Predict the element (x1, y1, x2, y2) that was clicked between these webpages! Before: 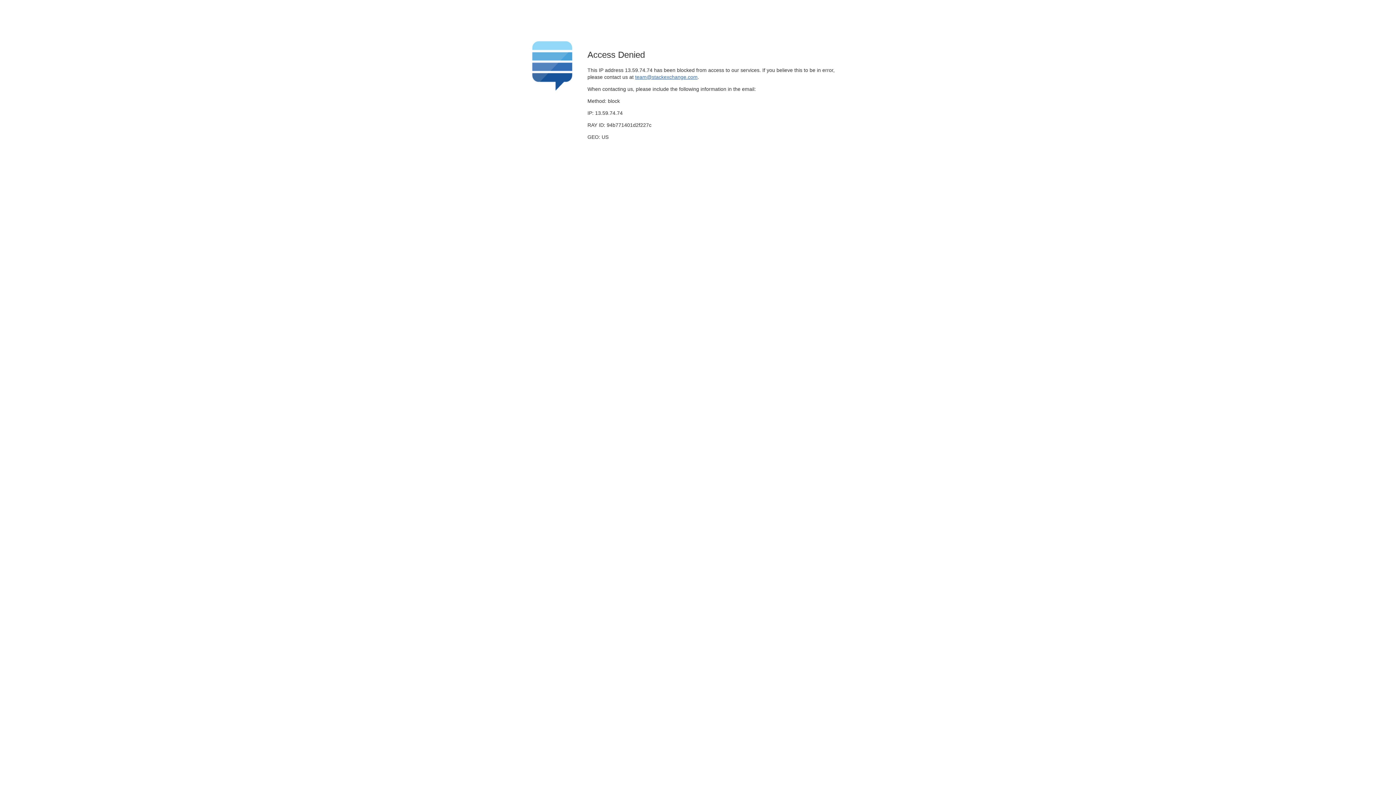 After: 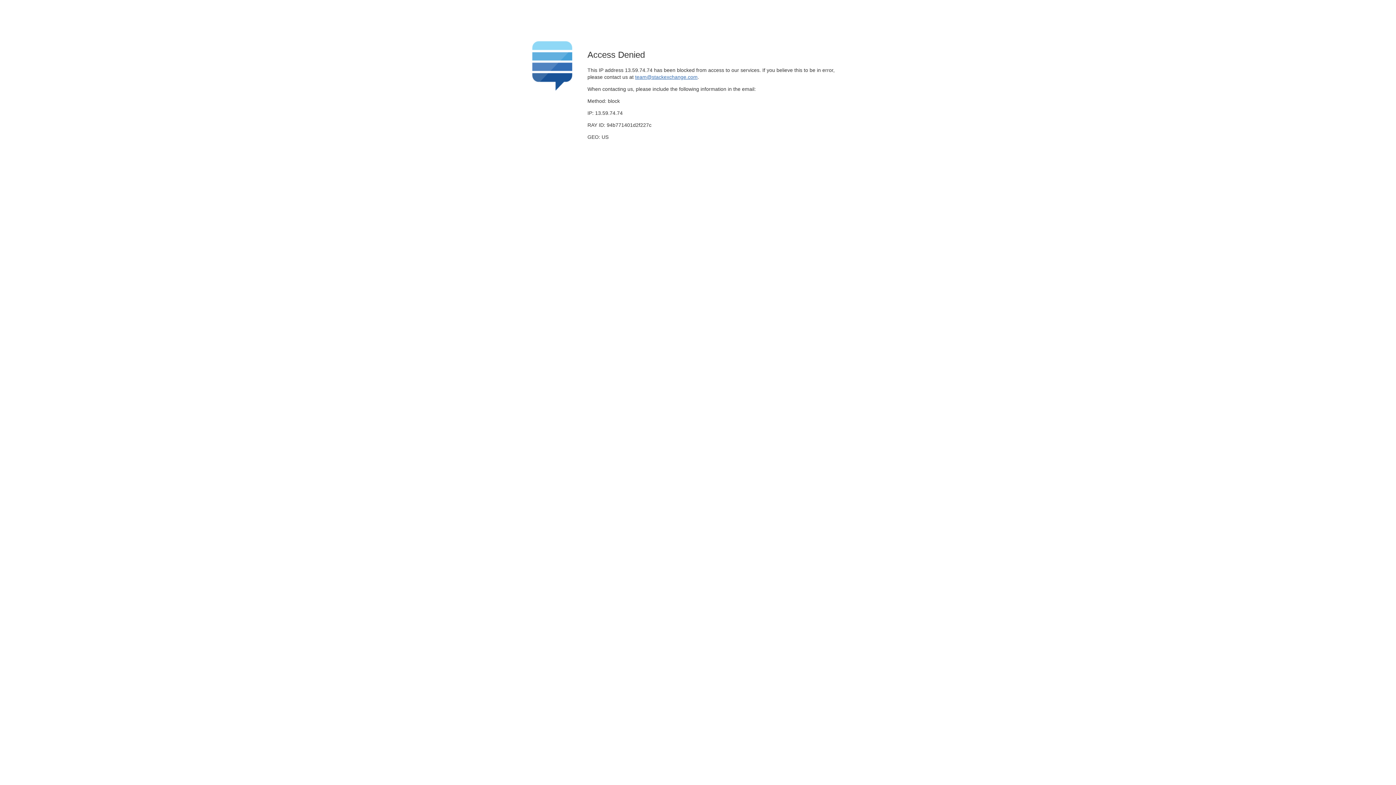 Action: label: team@stackexchange.com bbox: (635, 74, 697, 79)